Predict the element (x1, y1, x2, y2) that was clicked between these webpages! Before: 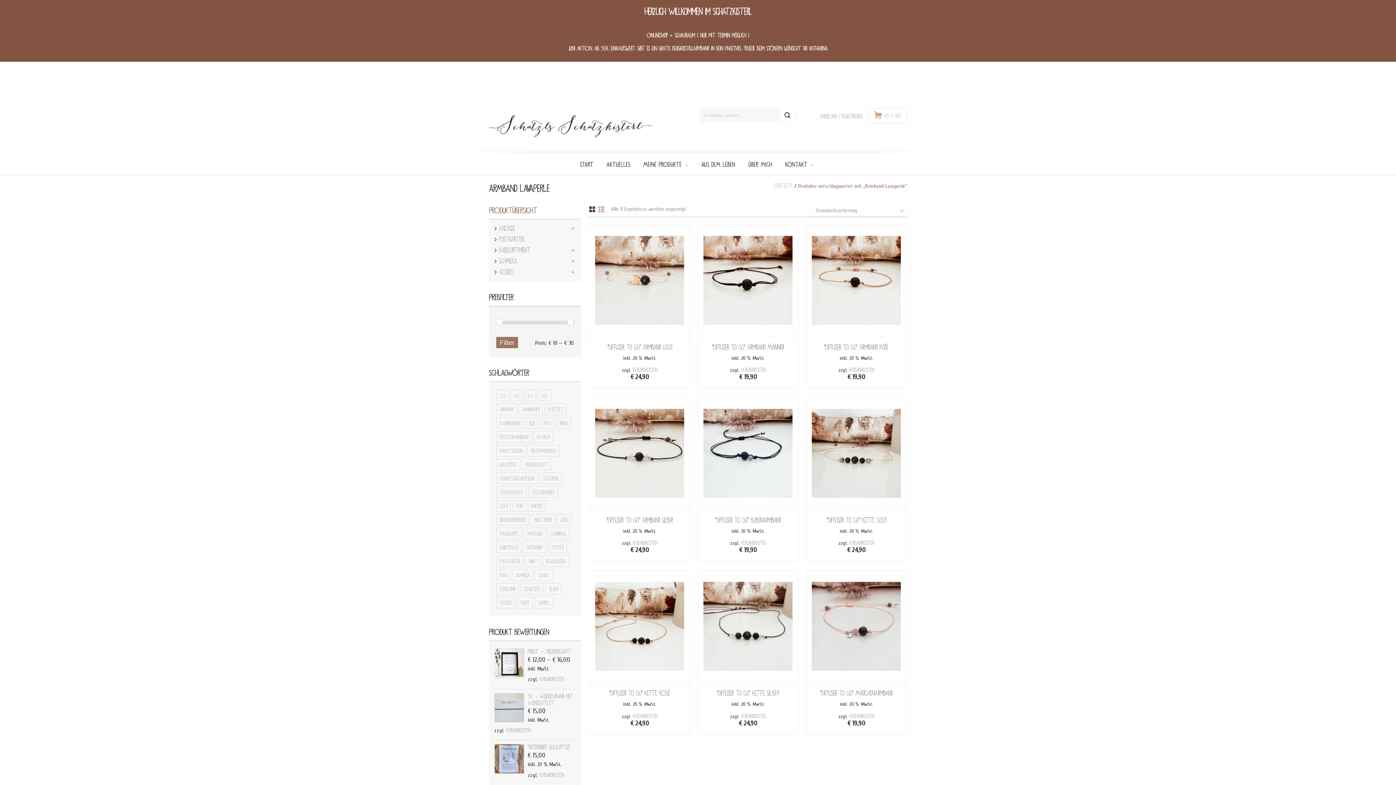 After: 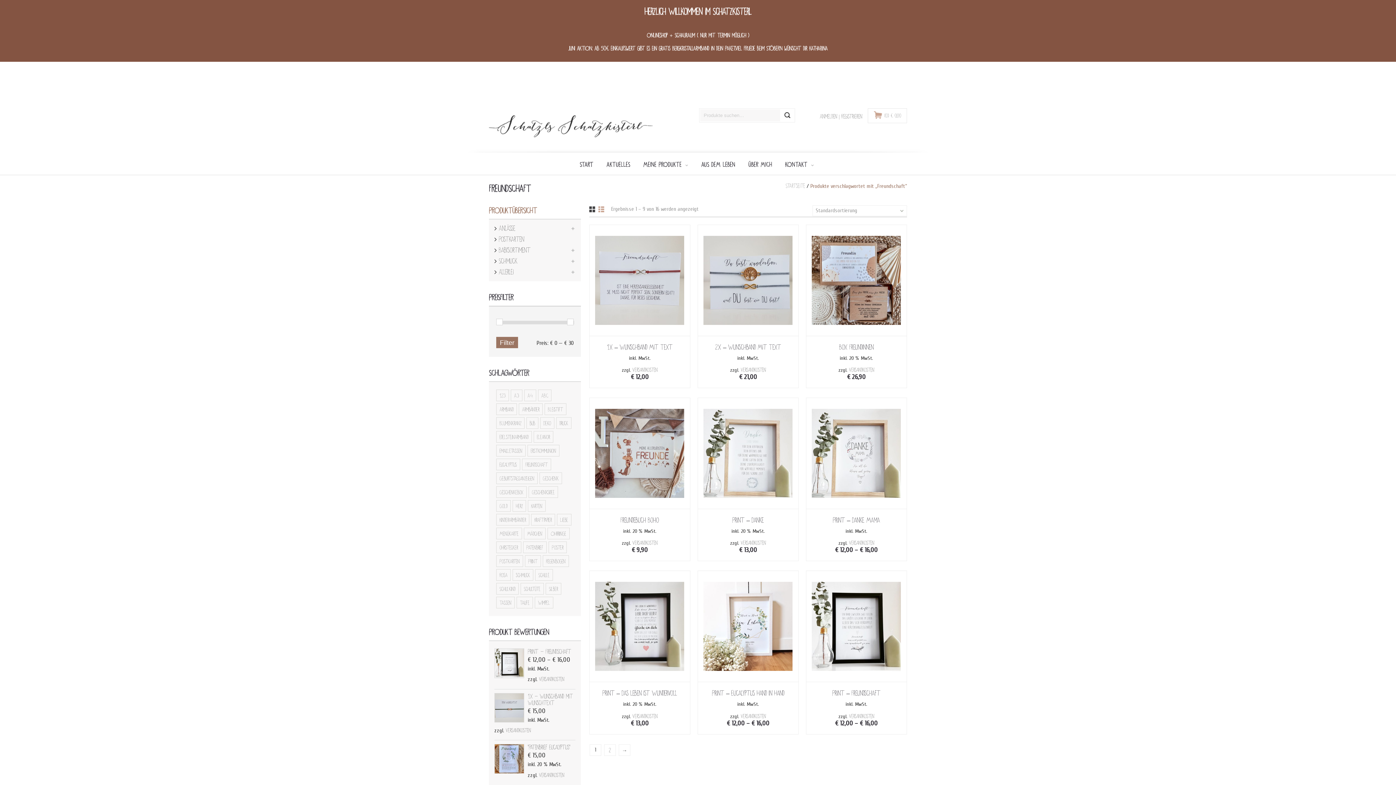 Action: bbox: (522, 458, 551, 470) label: Freundschaft (16 Produkte)